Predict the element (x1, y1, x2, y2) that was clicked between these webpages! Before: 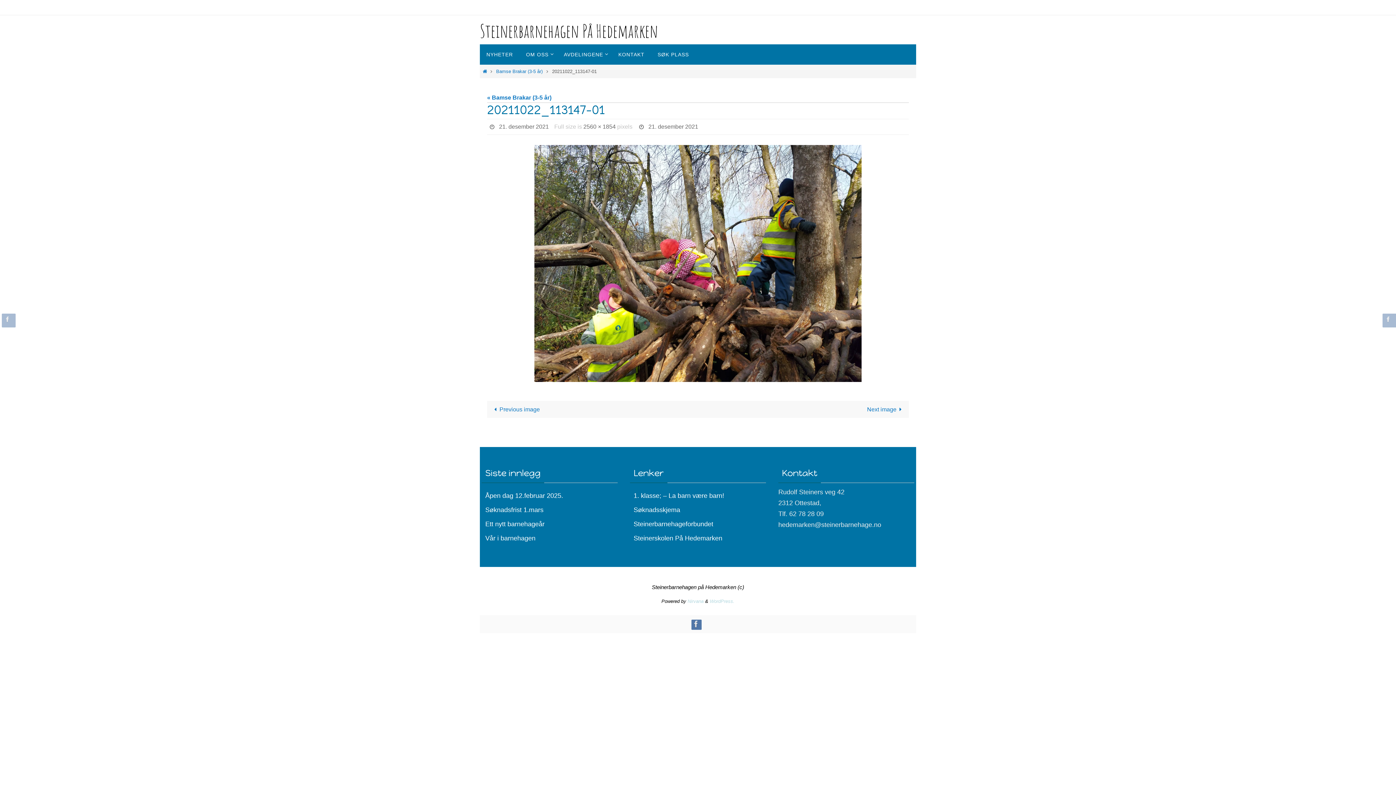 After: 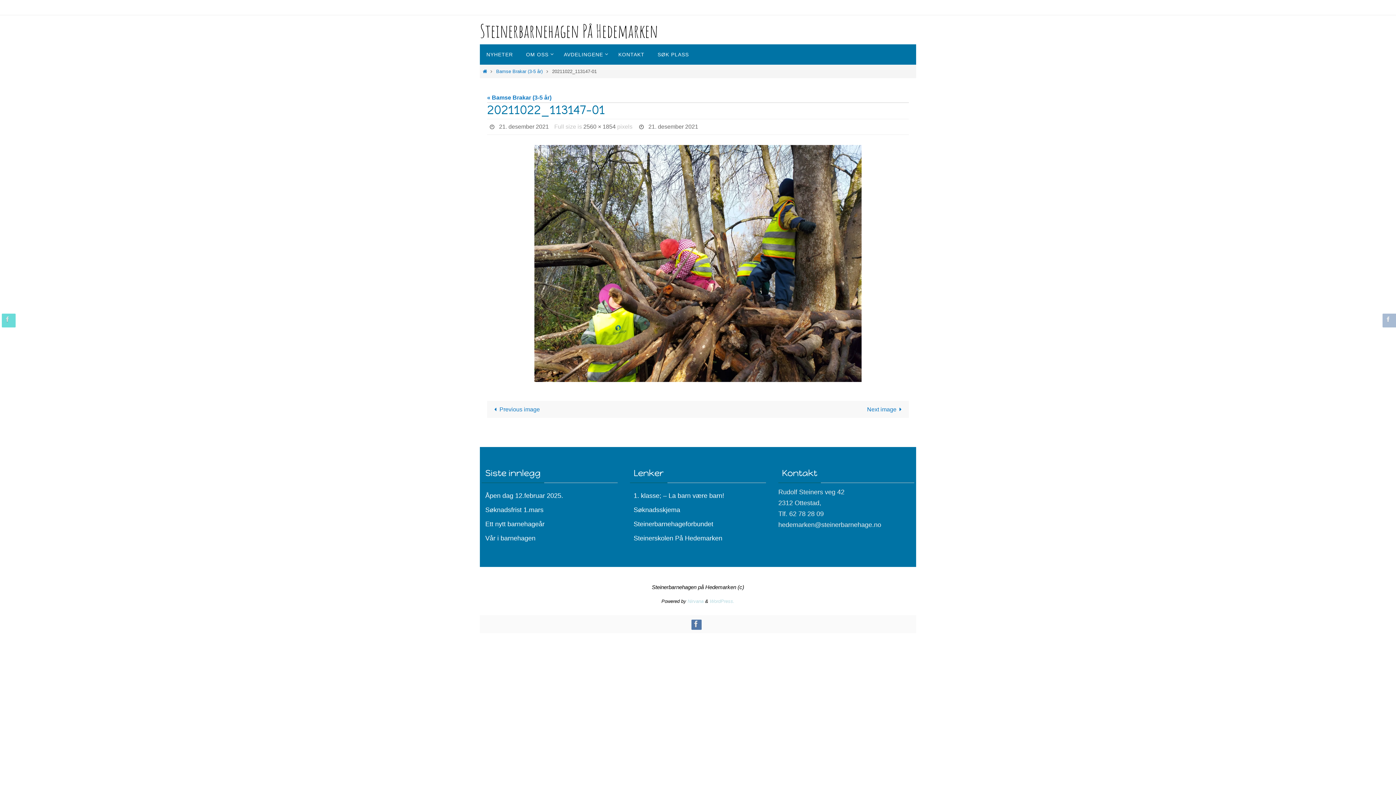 Action: bbox: (1, 313, 13, 325)